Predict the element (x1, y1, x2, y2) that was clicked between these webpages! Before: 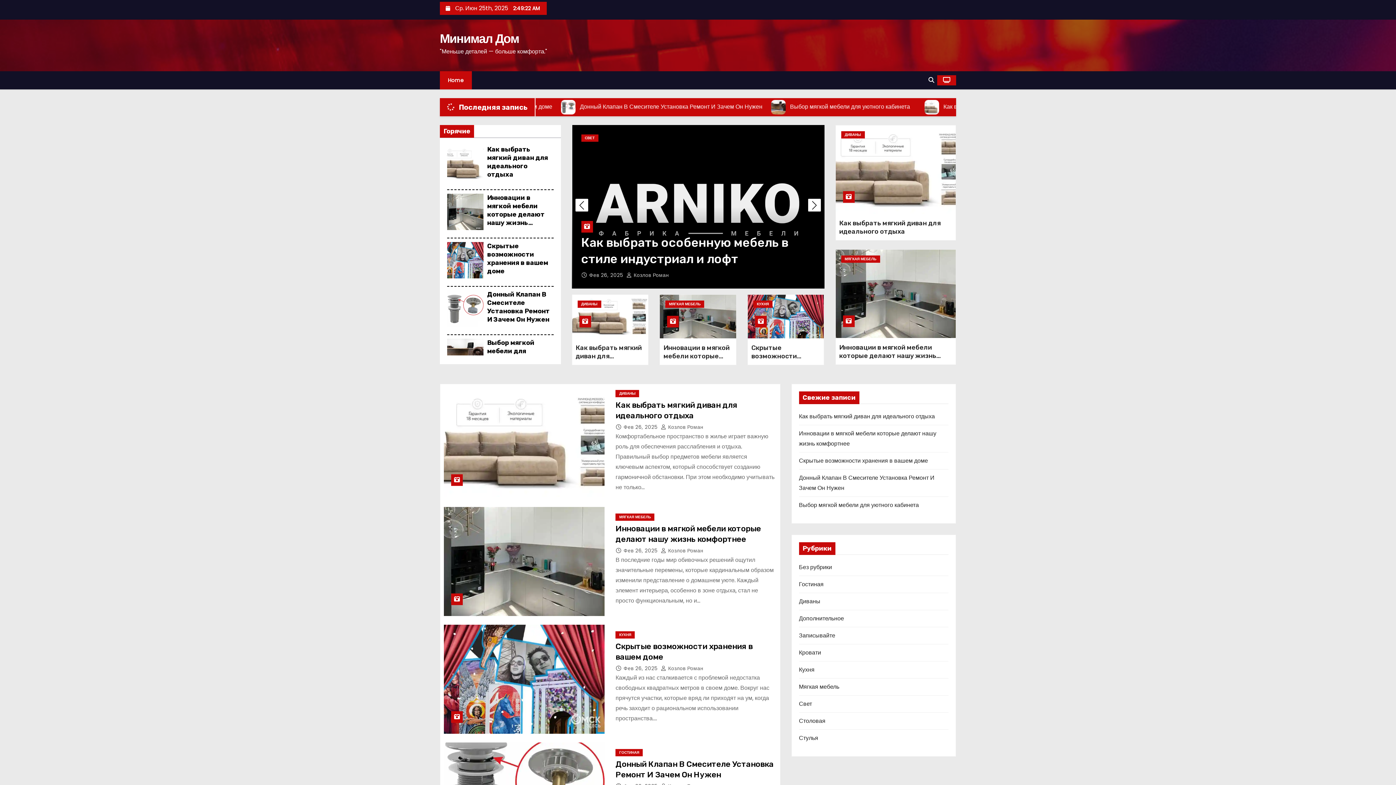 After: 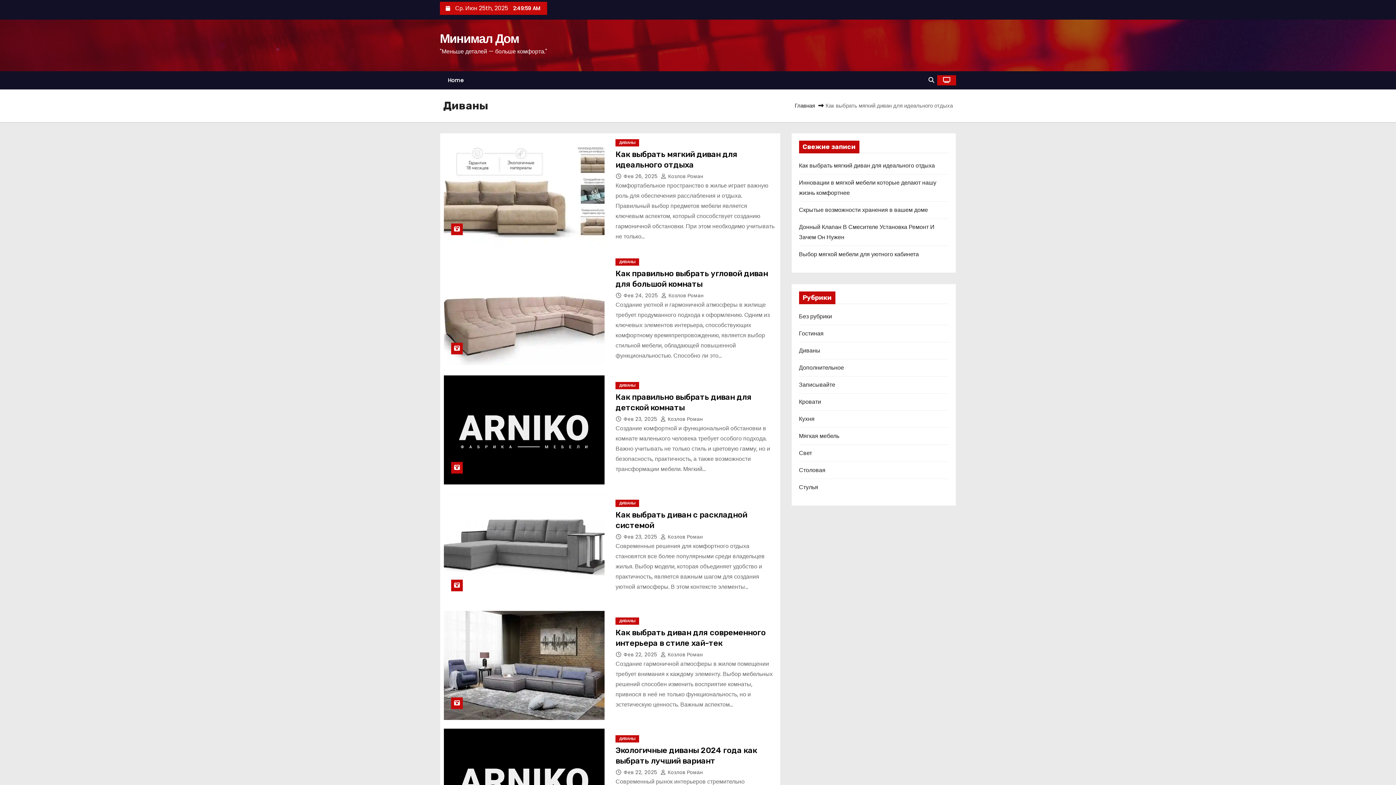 Action: bbox: (799, 597, 820, 605) label: Диваны